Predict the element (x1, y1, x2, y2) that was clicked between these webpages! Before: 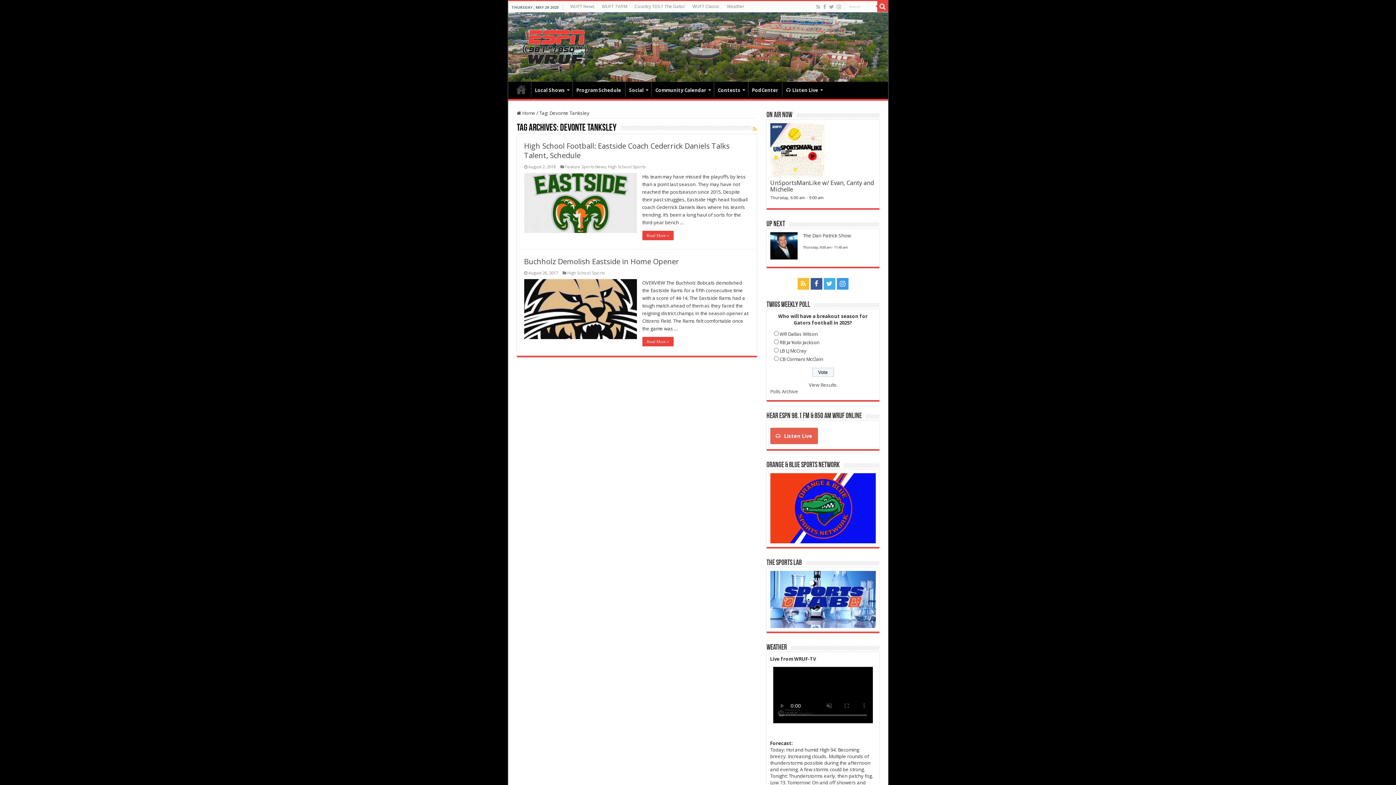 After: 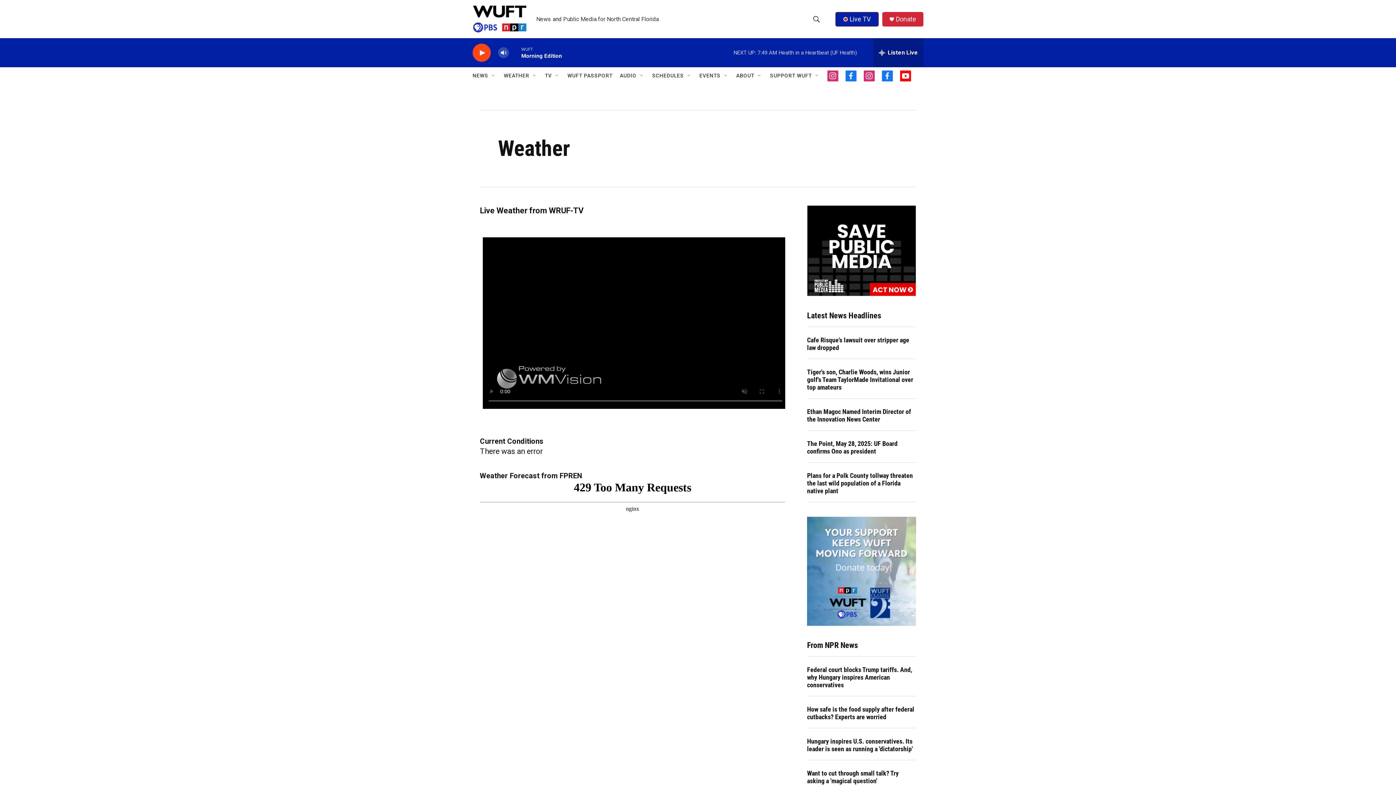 Action: label: Weather bbox: (723, 1, 748, 12)